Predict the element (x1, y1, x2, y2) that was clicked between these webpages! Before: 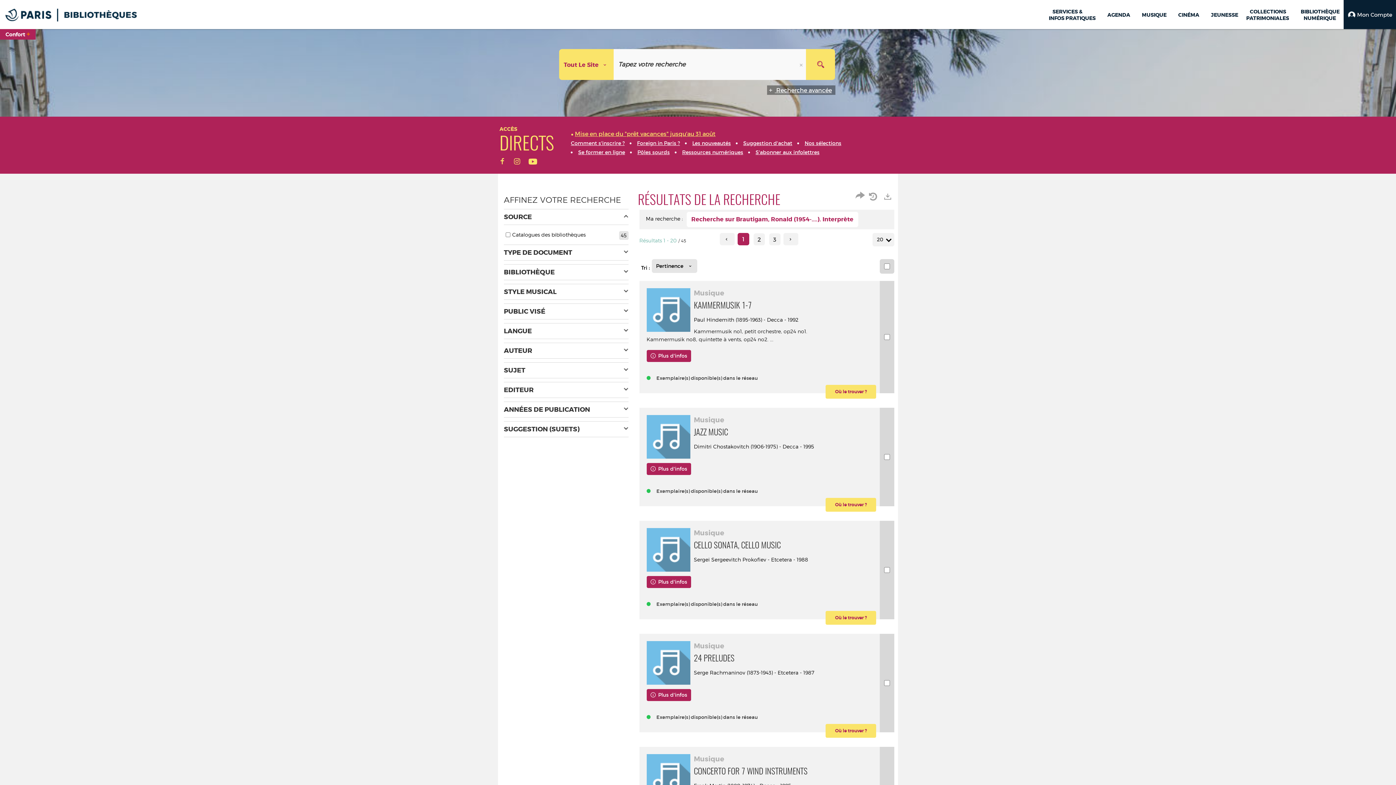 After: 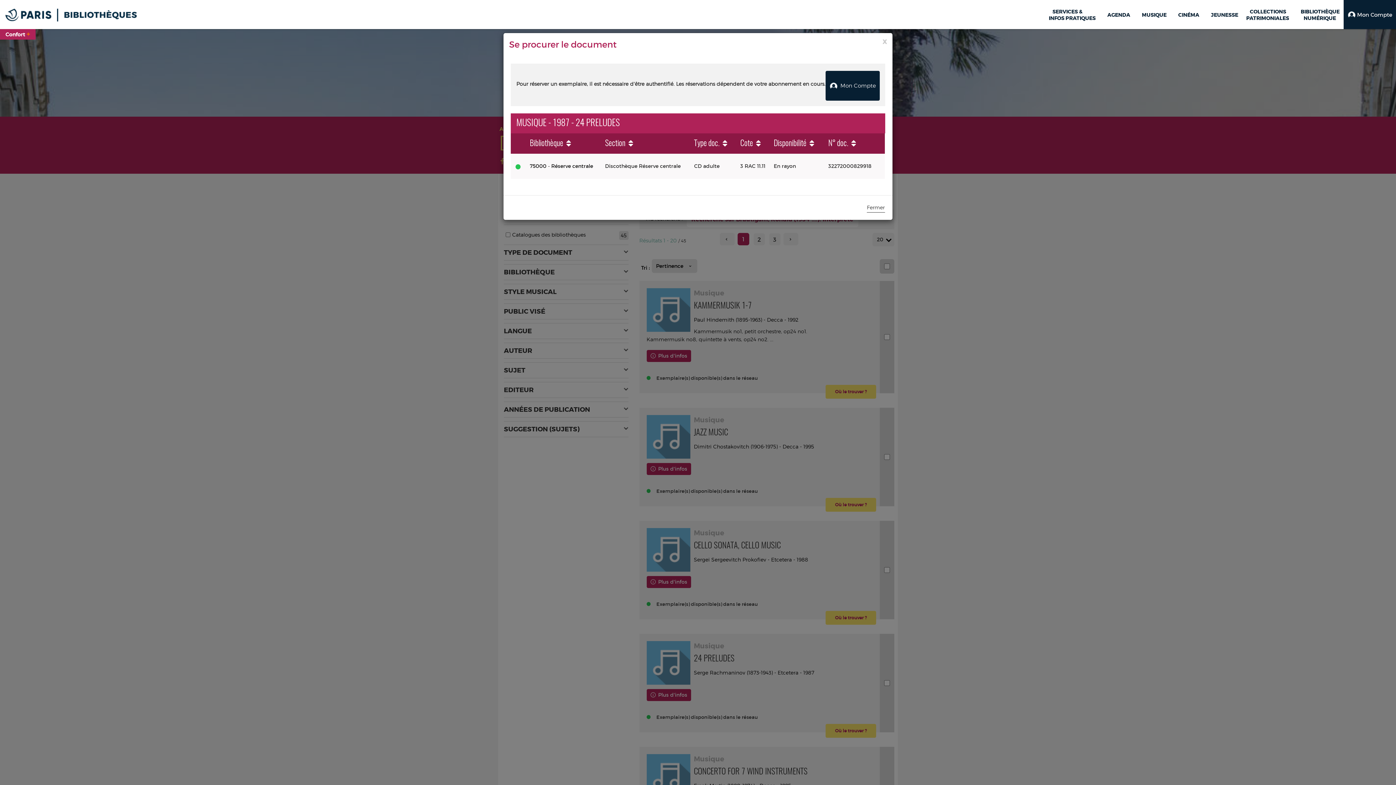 Action: label: Où le trouver ? bbox: (825, 724, 876, 738)